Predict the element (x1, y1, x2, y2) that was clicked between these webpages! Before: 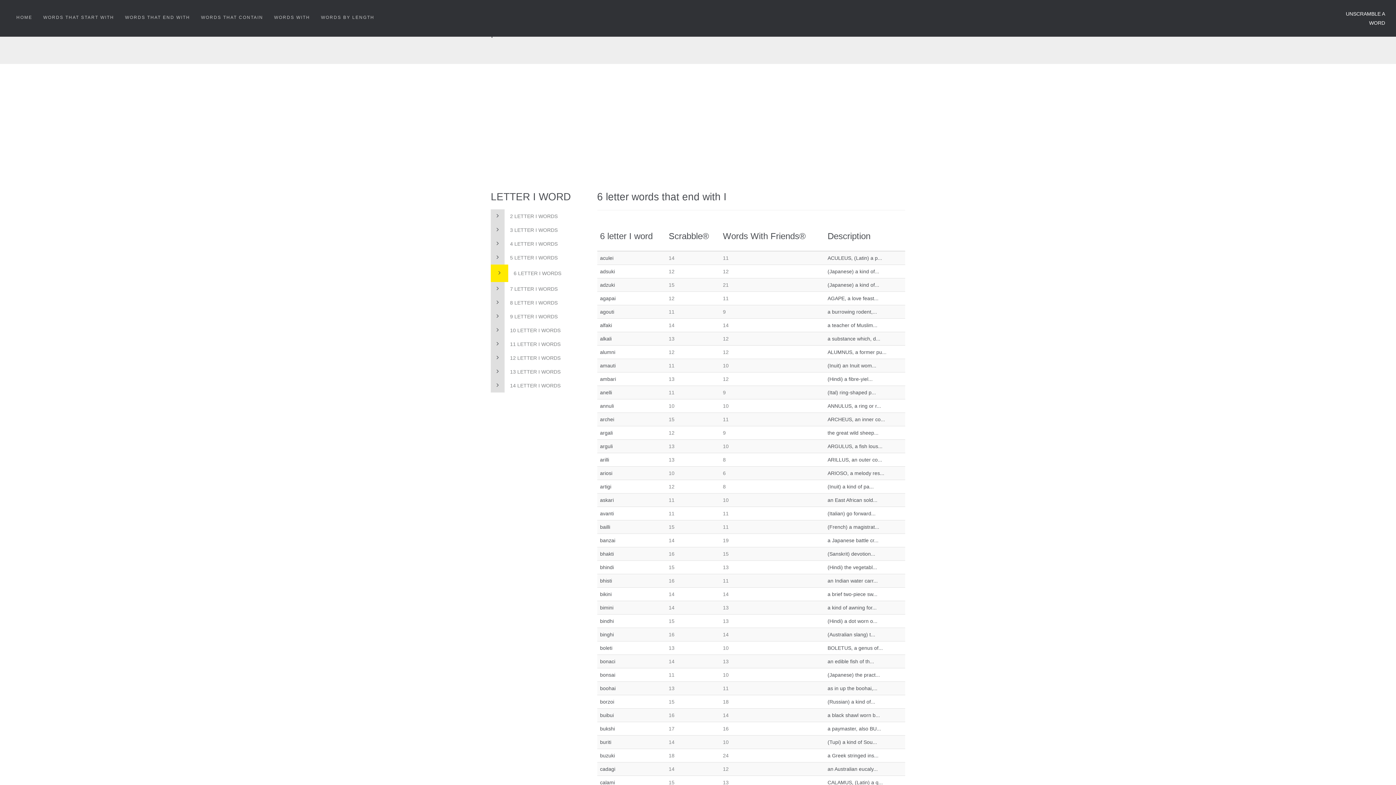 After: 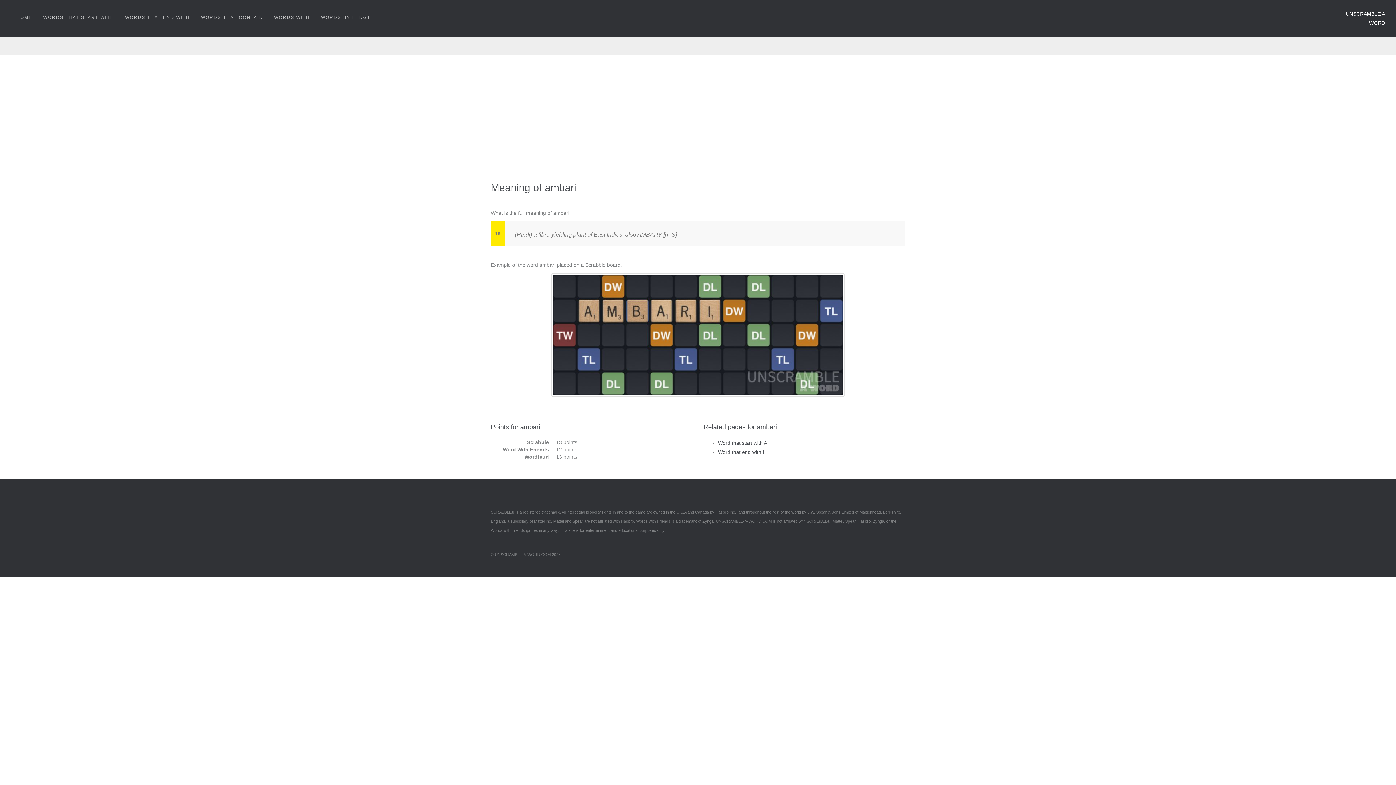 Action: label: (Hindi) a fibre-yiel... bbox: (827, 376, 872, 382)